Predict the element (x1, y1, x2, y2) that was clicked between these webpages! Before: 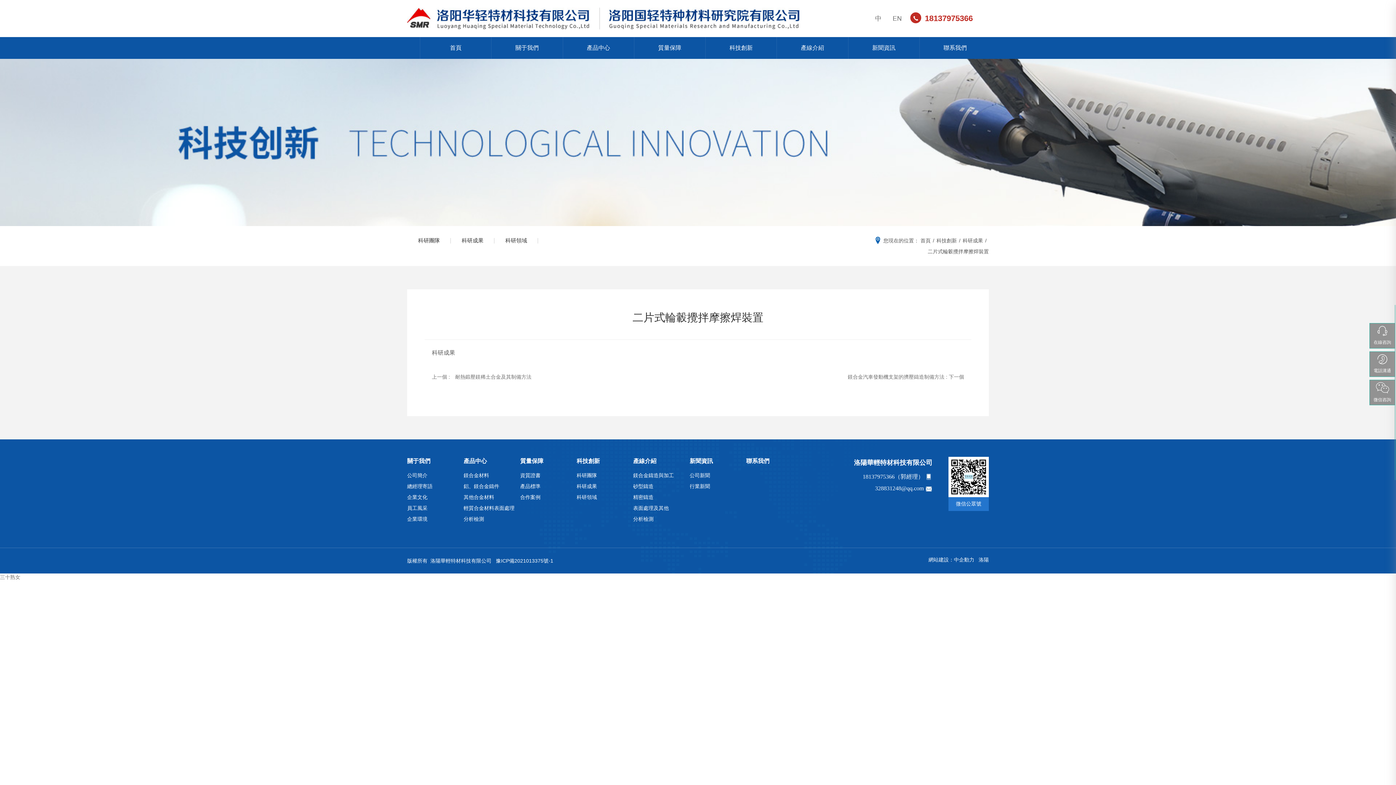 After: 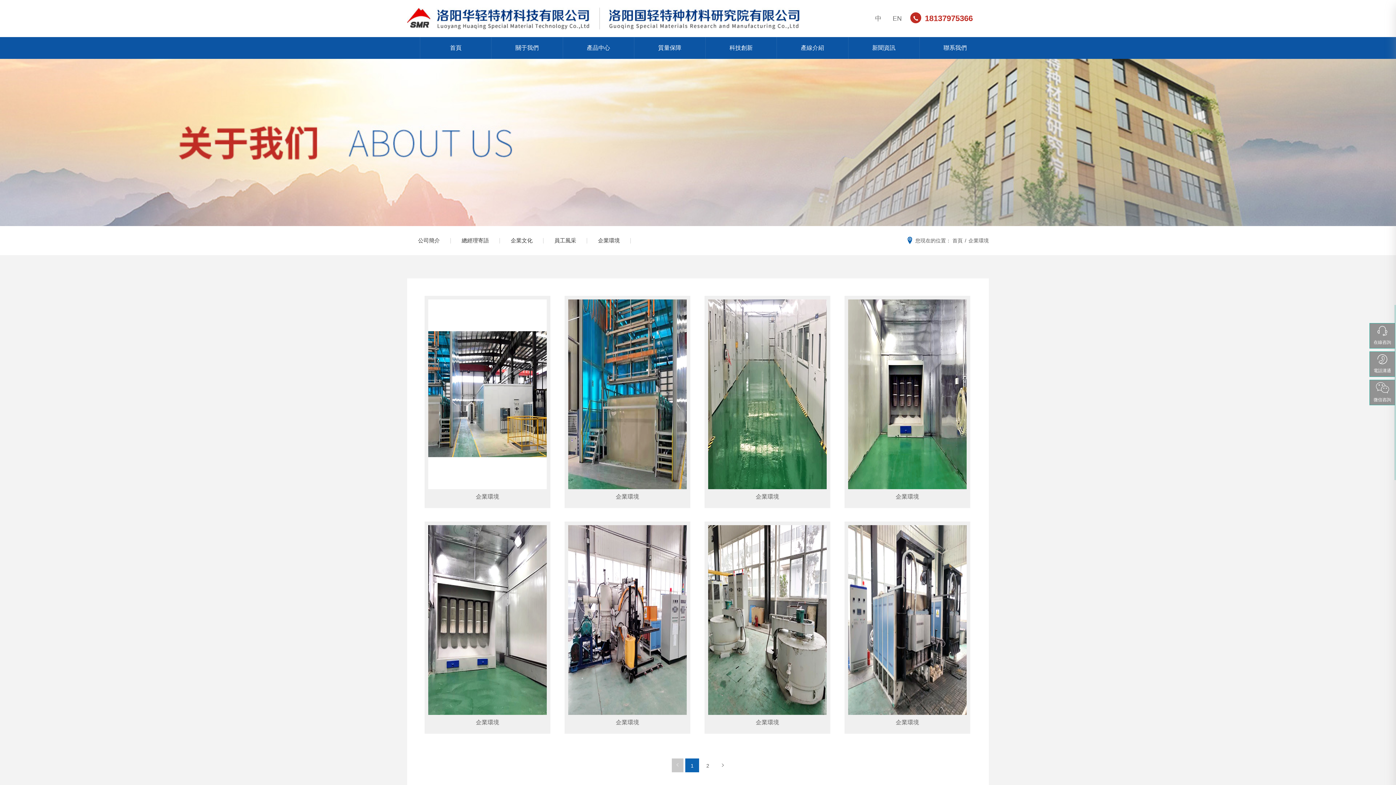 Action: label: 企業環境 bbox: (407, 513, 463, 524)